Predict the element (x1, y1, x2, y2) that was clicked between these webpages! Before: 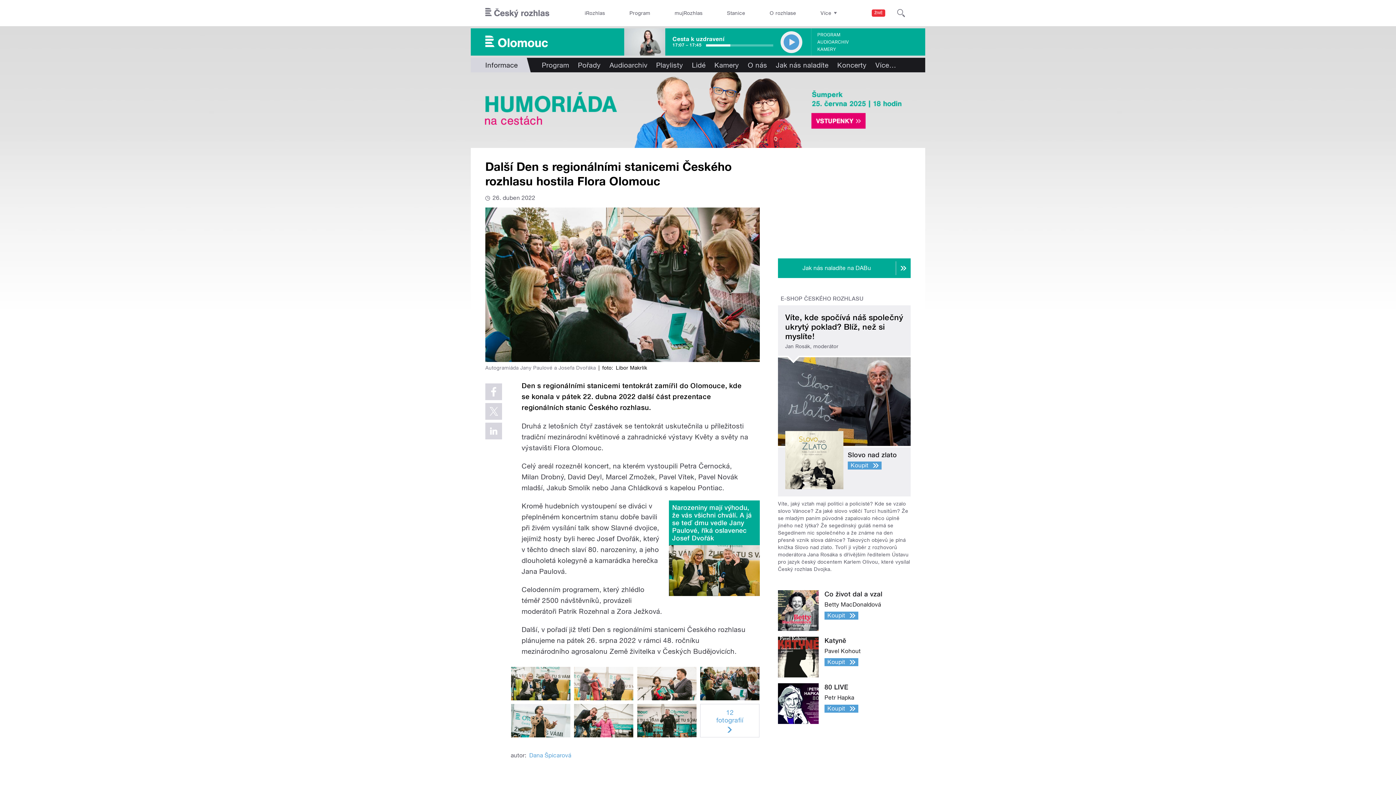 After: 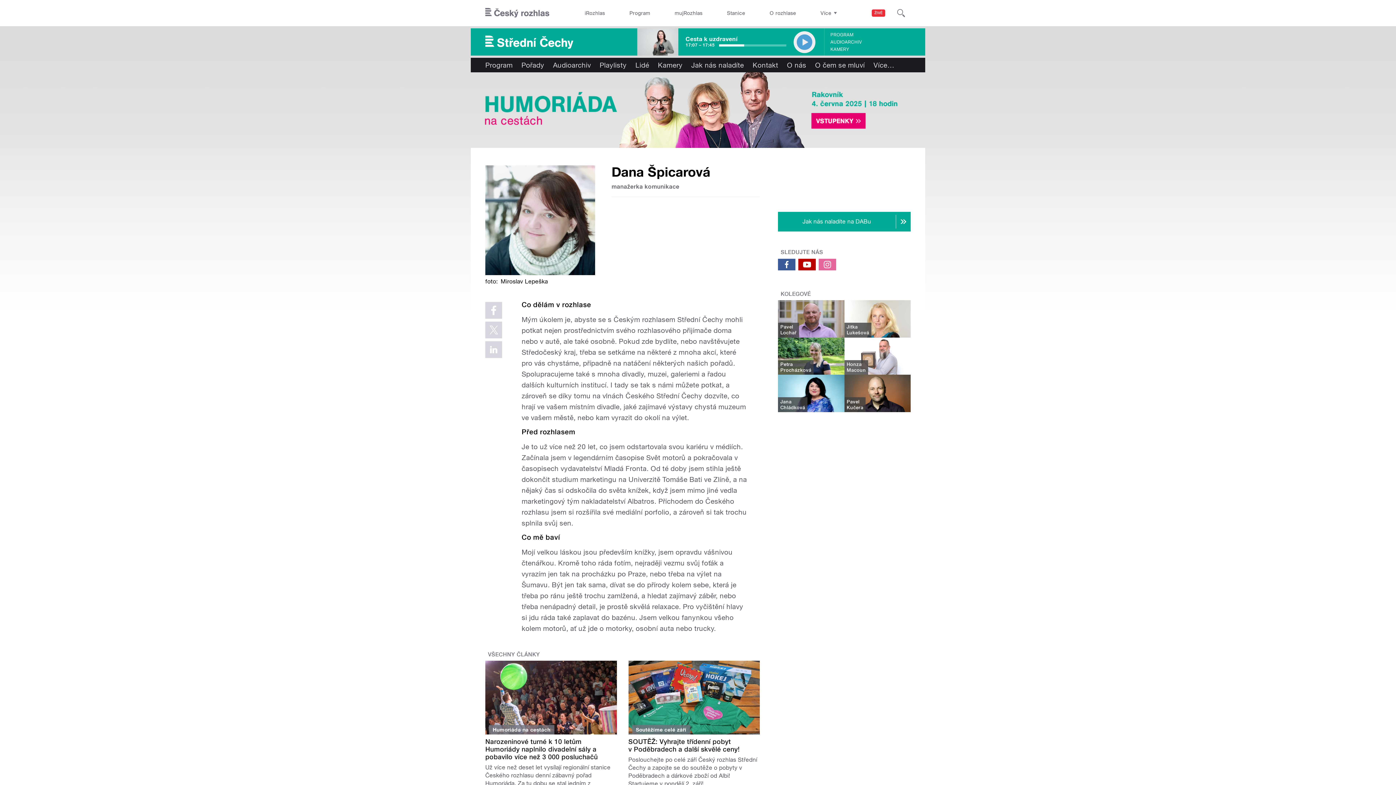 Action: label: Dana Špicarová bbox: (529, 752, 571, 760)